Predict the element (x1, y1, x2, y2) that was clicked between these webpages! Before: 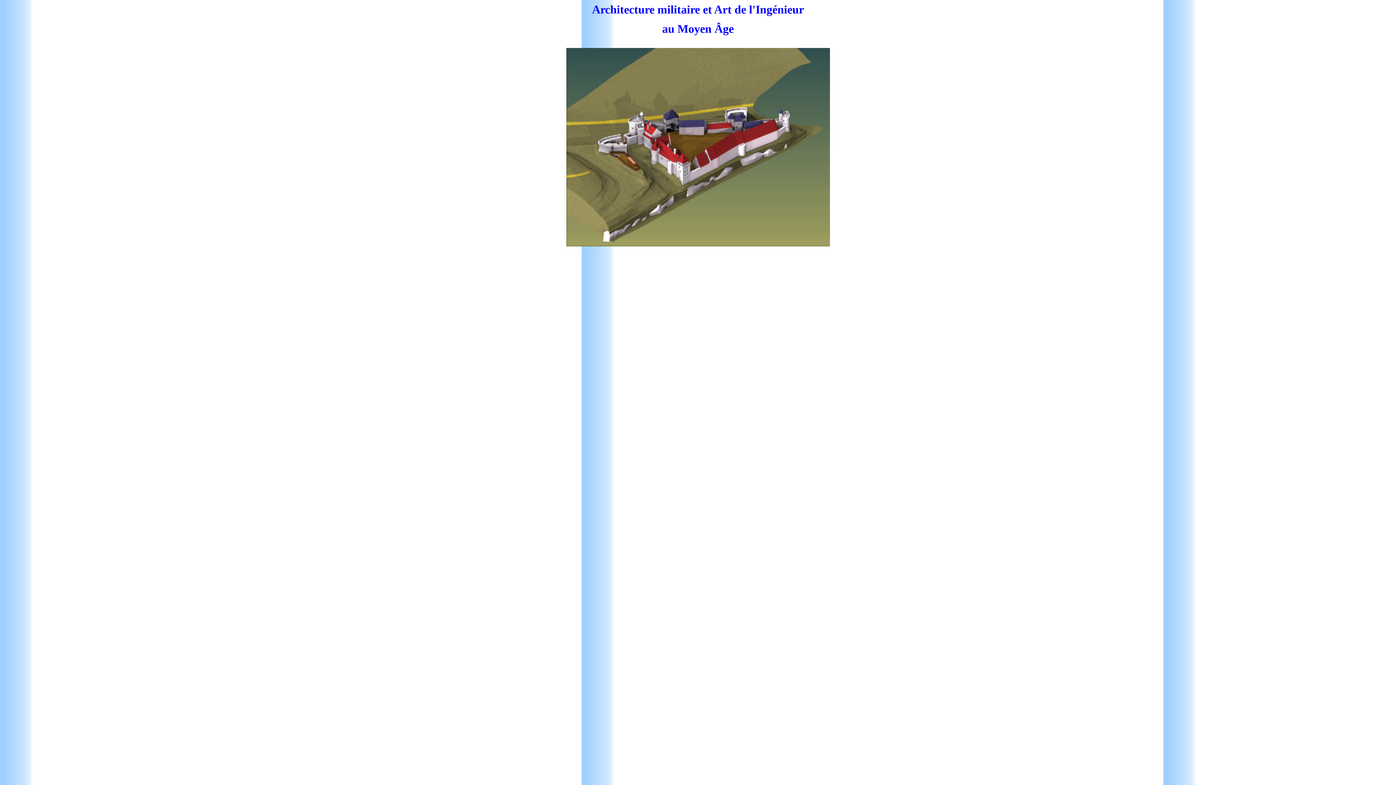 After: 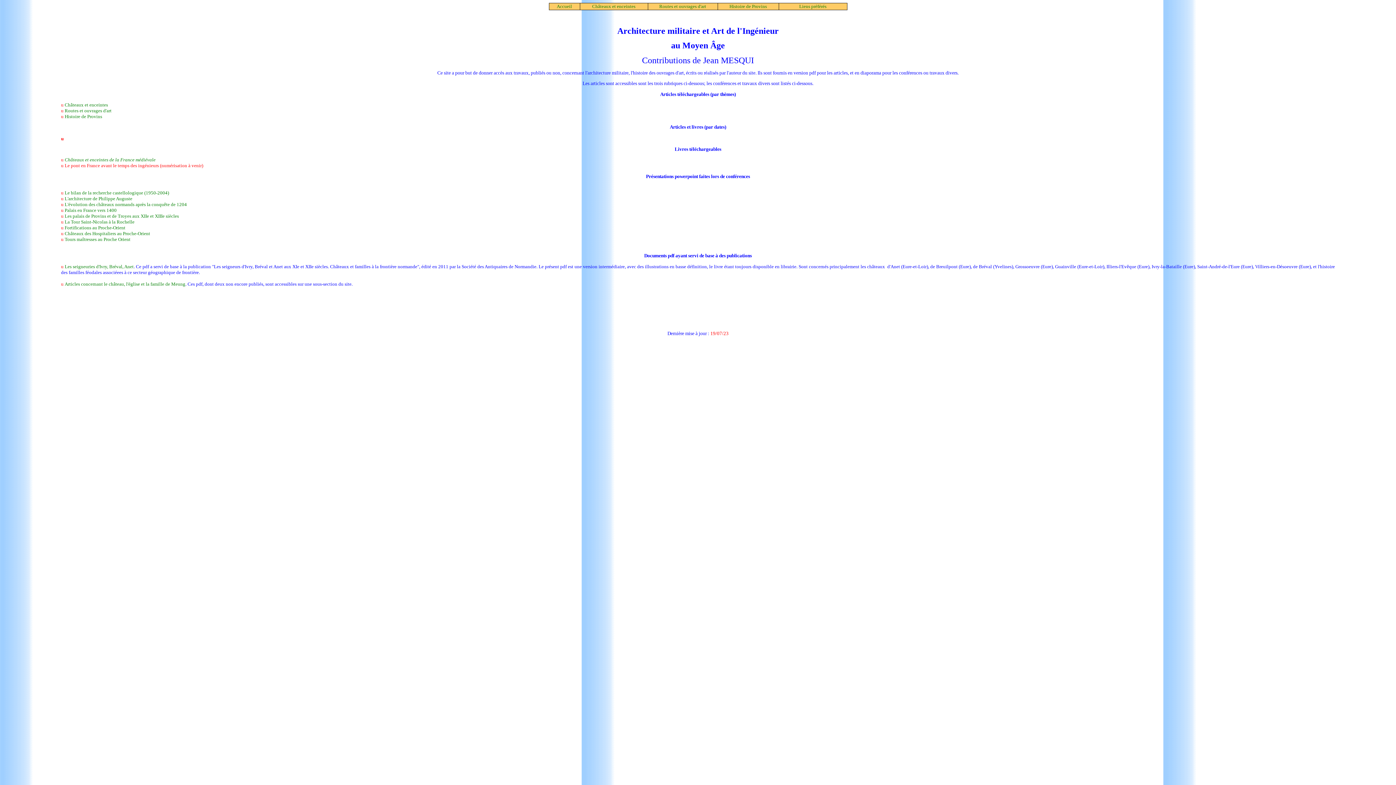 Action: bbox: (566, 241, 830, 247)